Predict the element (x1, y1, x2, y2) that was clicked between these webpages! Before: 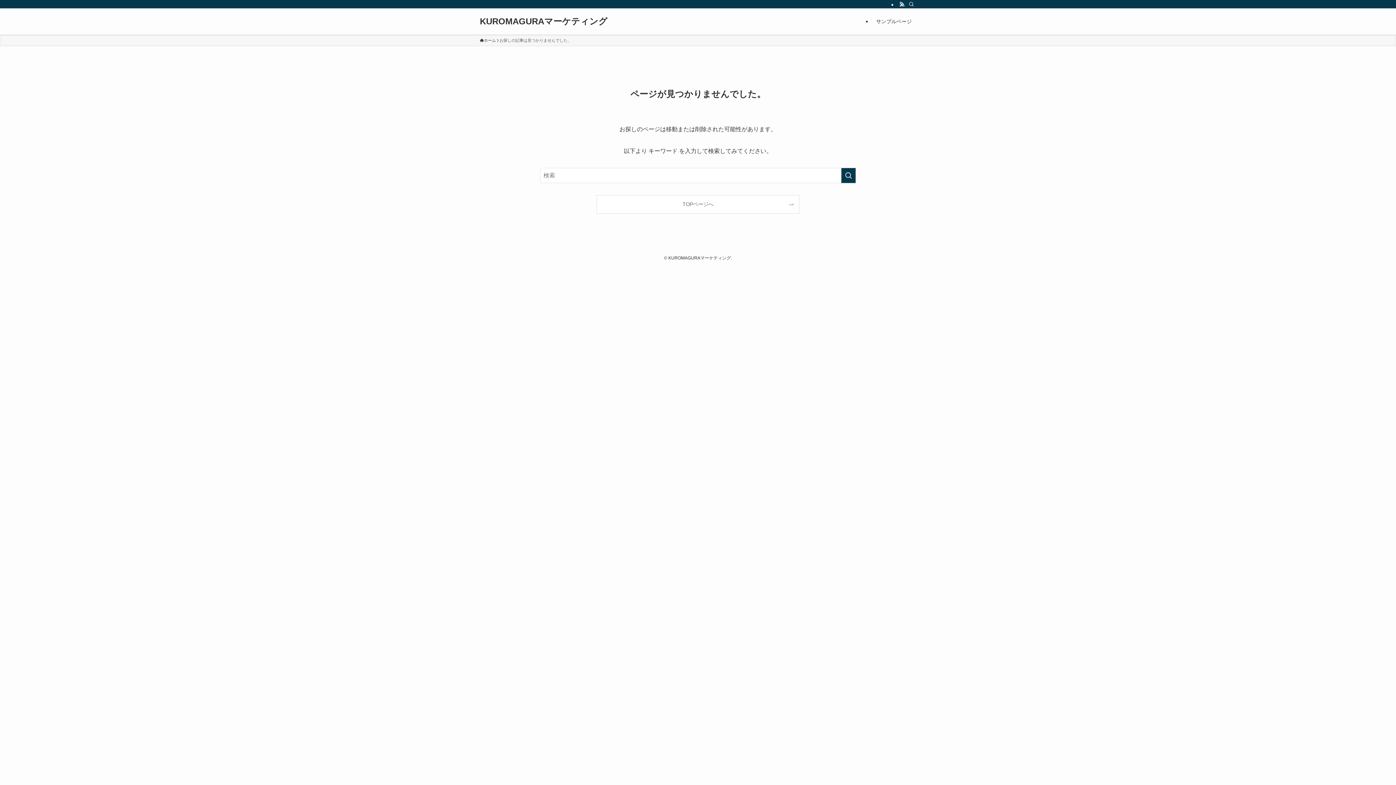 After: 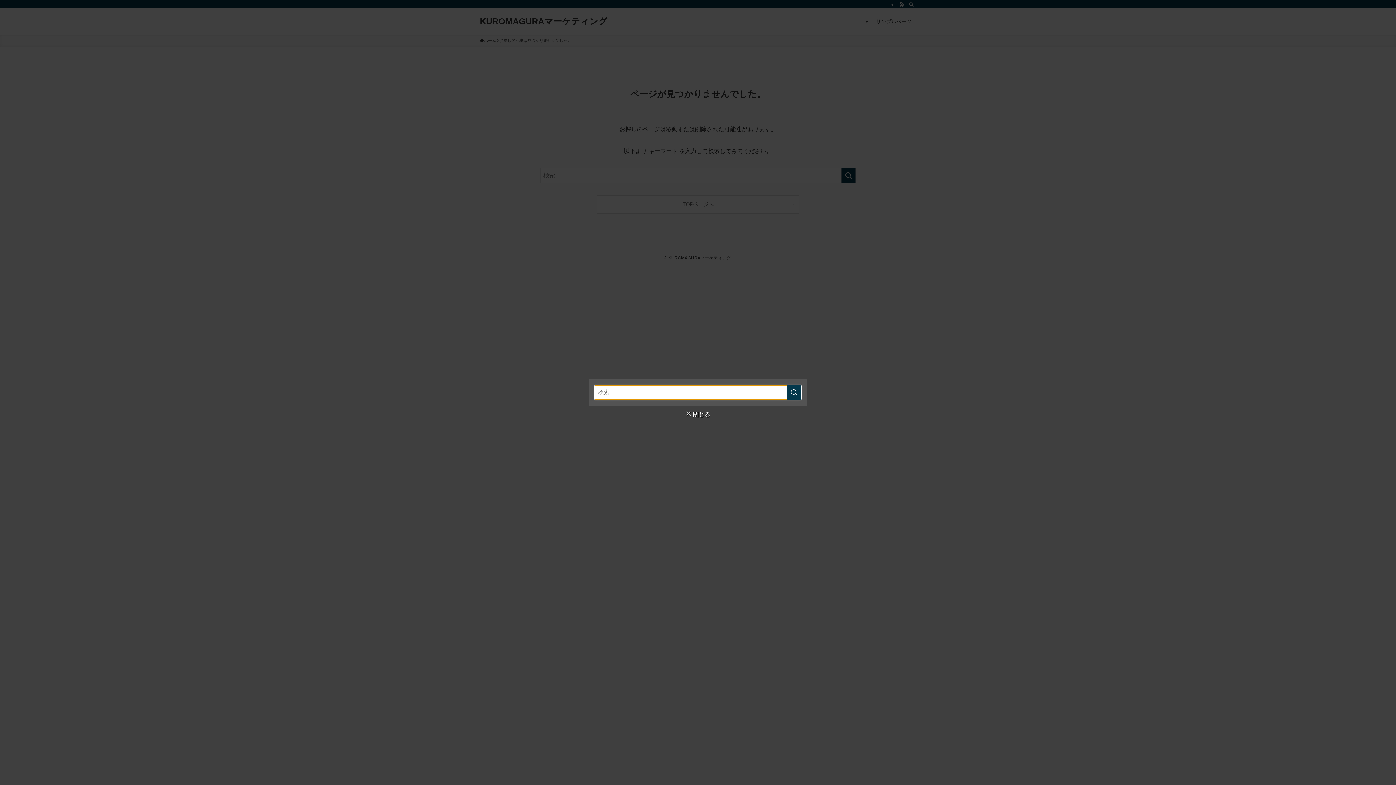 Action: bbox: (906, 0, 916, 8) label: 検索